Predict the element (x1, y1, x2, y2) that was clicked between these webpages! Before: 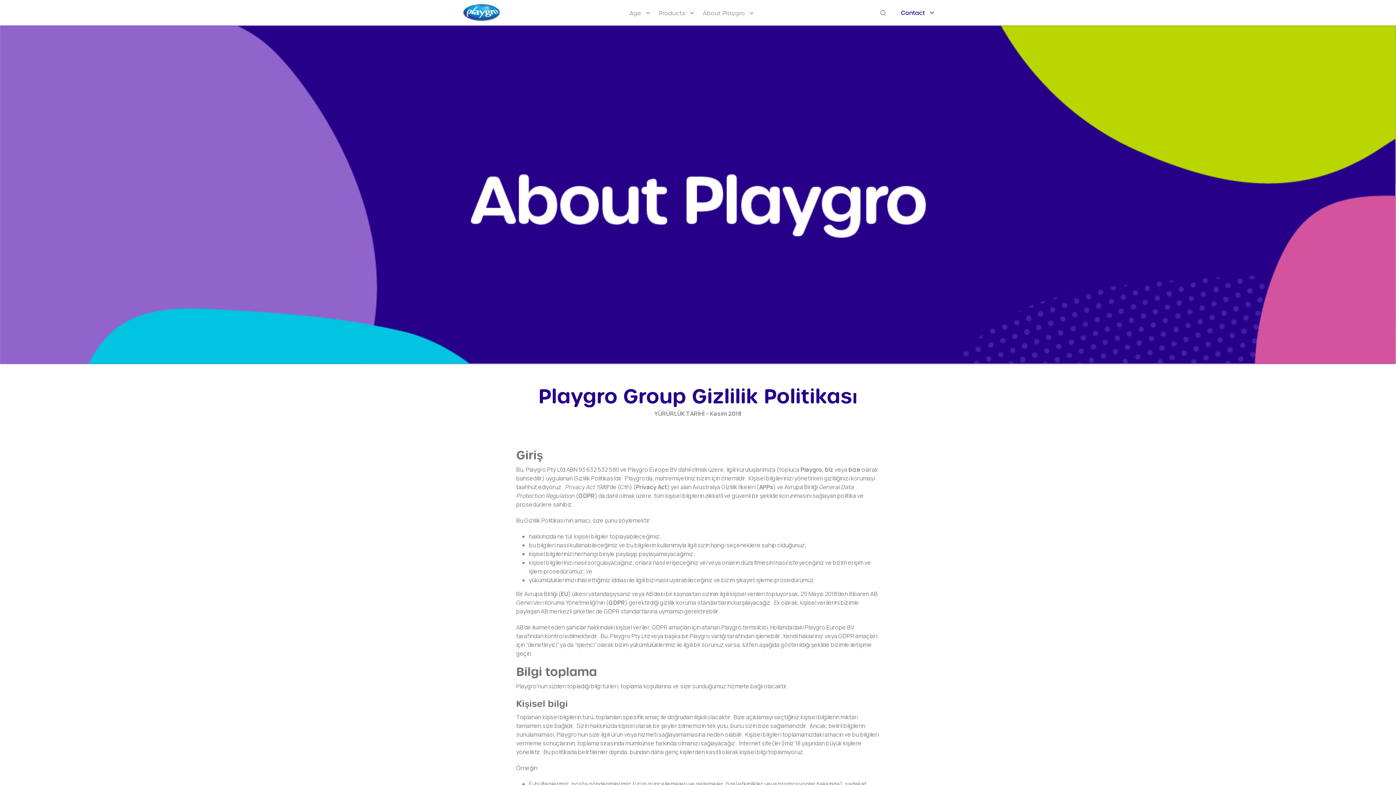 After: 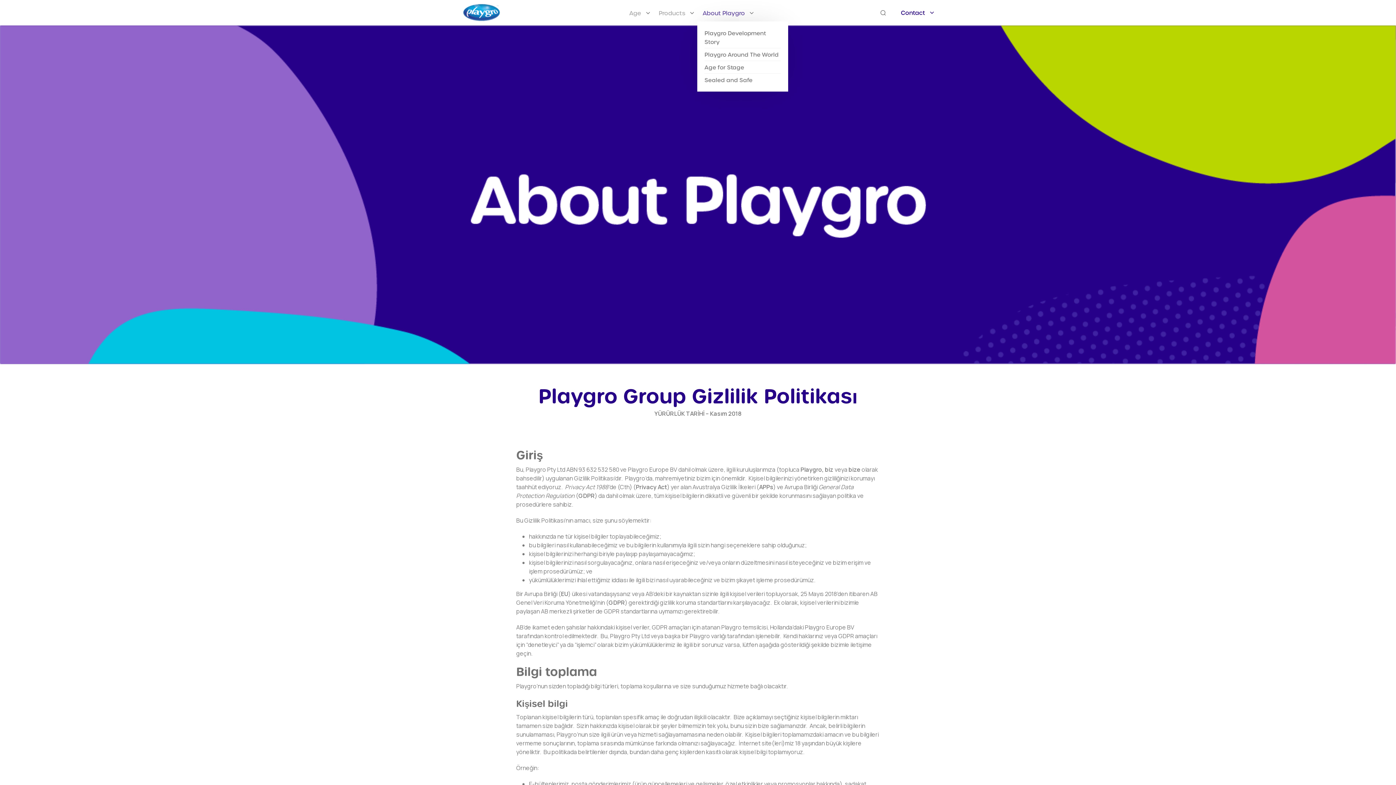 Action: bbox: (697, 8, 750, 17) label: About Playgro